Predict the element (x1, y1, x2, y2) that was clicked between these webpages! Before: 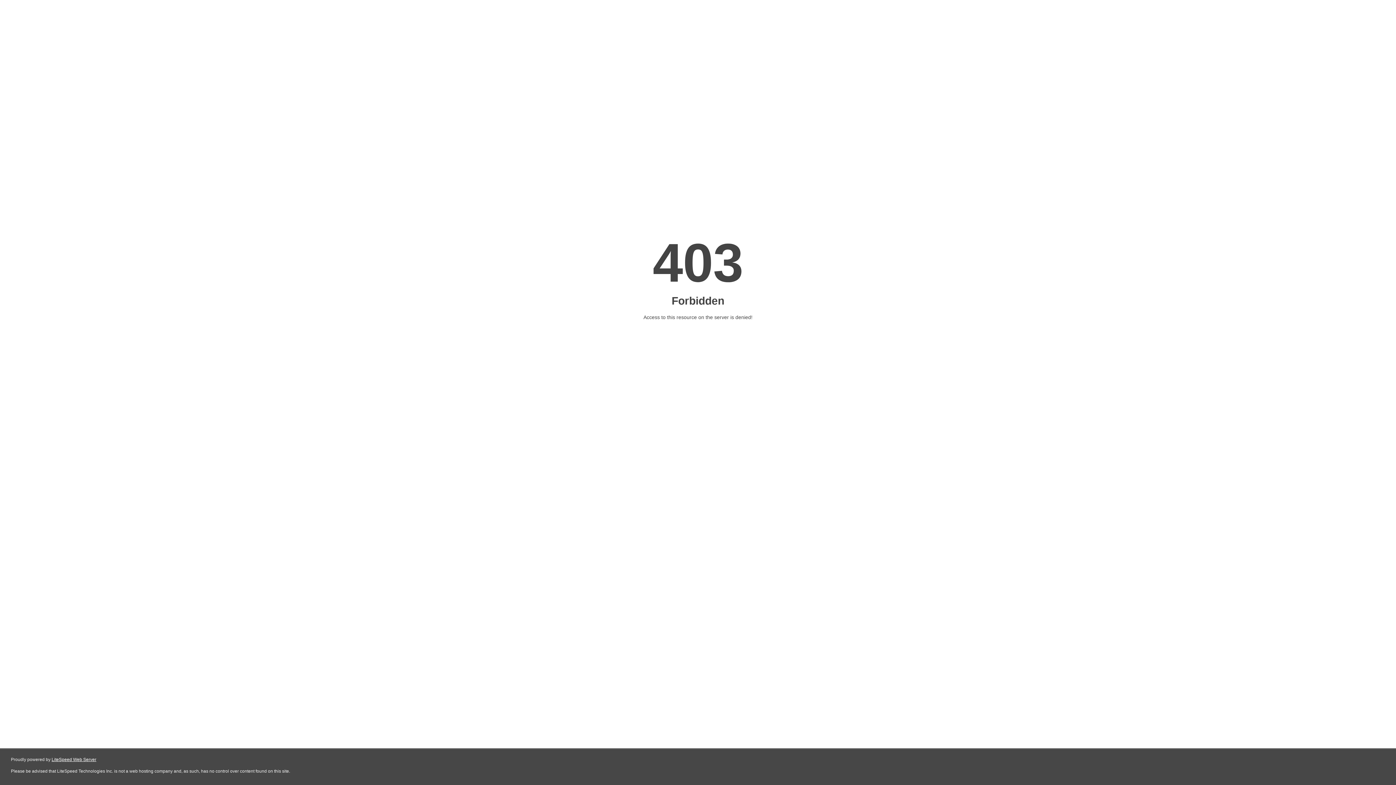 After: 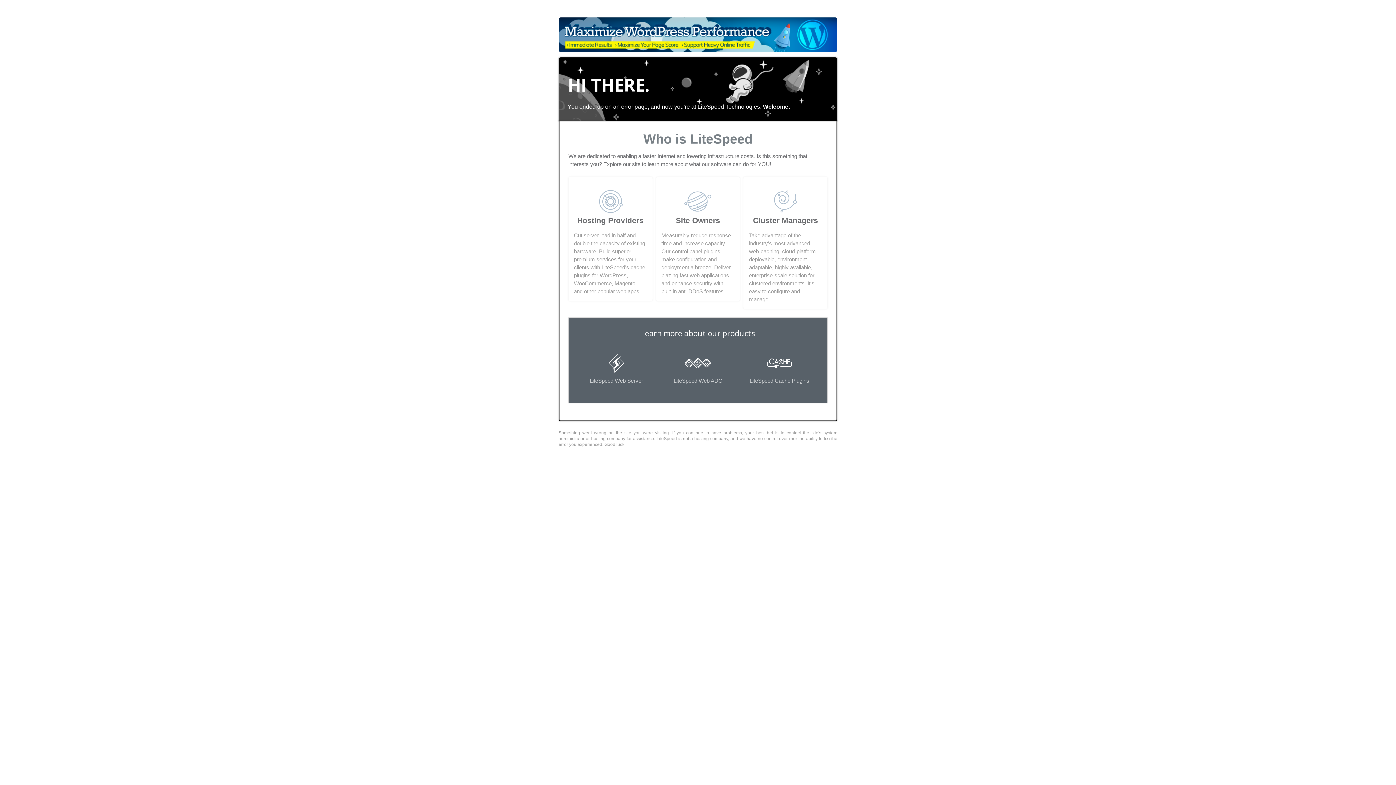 Action: bbox: (51, 757, 96, 762) label: LiteSpeed Web Server